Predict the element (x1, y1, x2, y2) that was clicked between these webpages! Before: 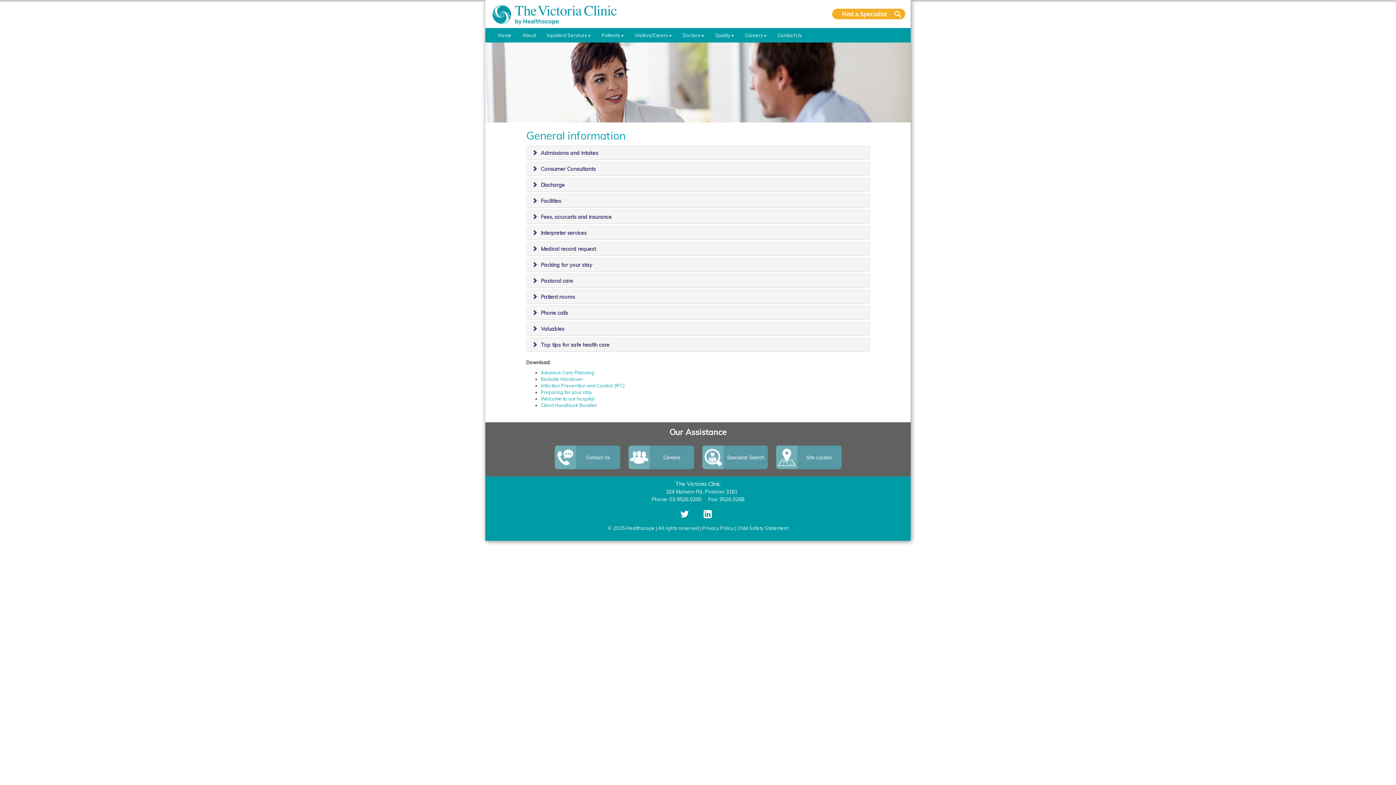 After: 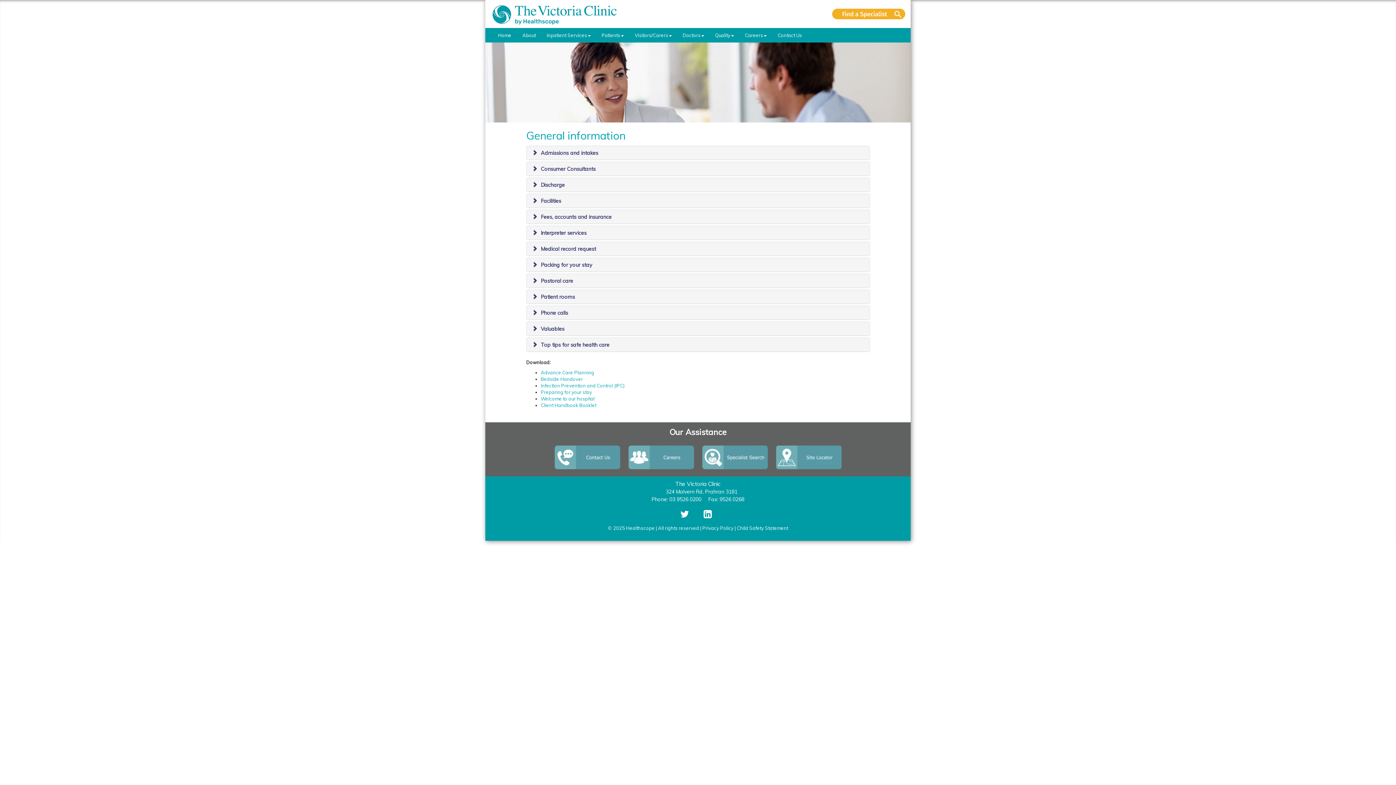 Action: bbox: (698, 455, 771, 461)